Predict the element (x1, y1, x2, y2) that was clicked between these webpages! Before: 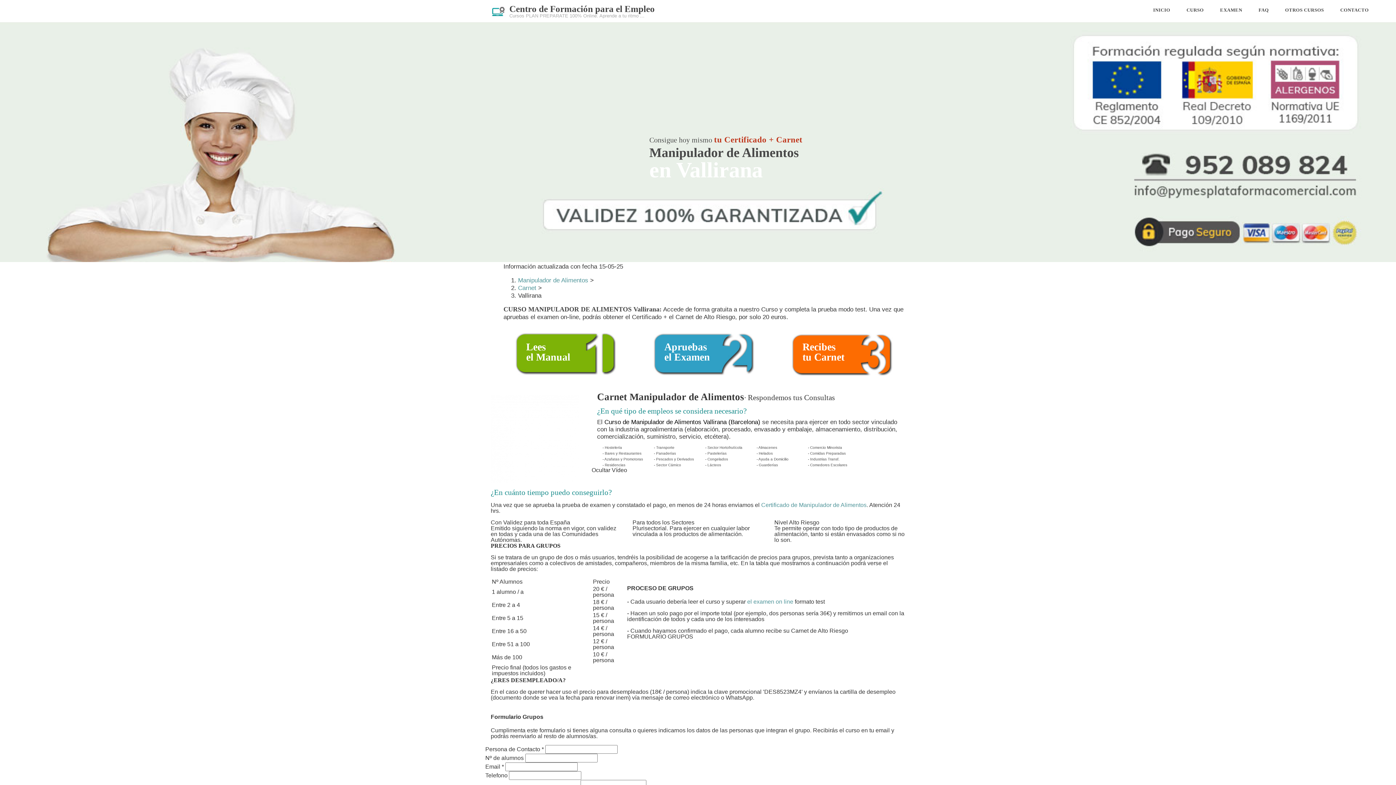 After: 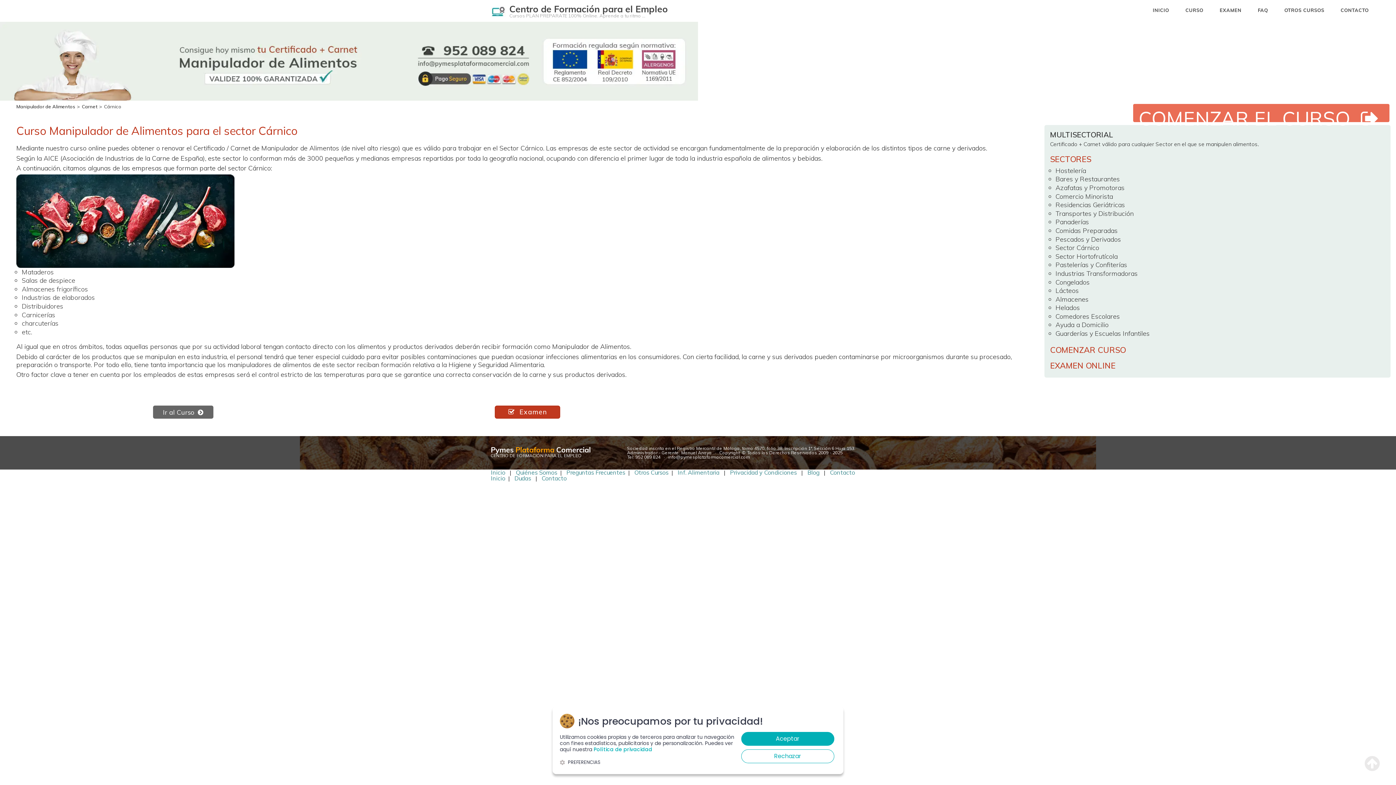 Action: label: - Sector Cárnico bbox: (654, 463, 681, 467)